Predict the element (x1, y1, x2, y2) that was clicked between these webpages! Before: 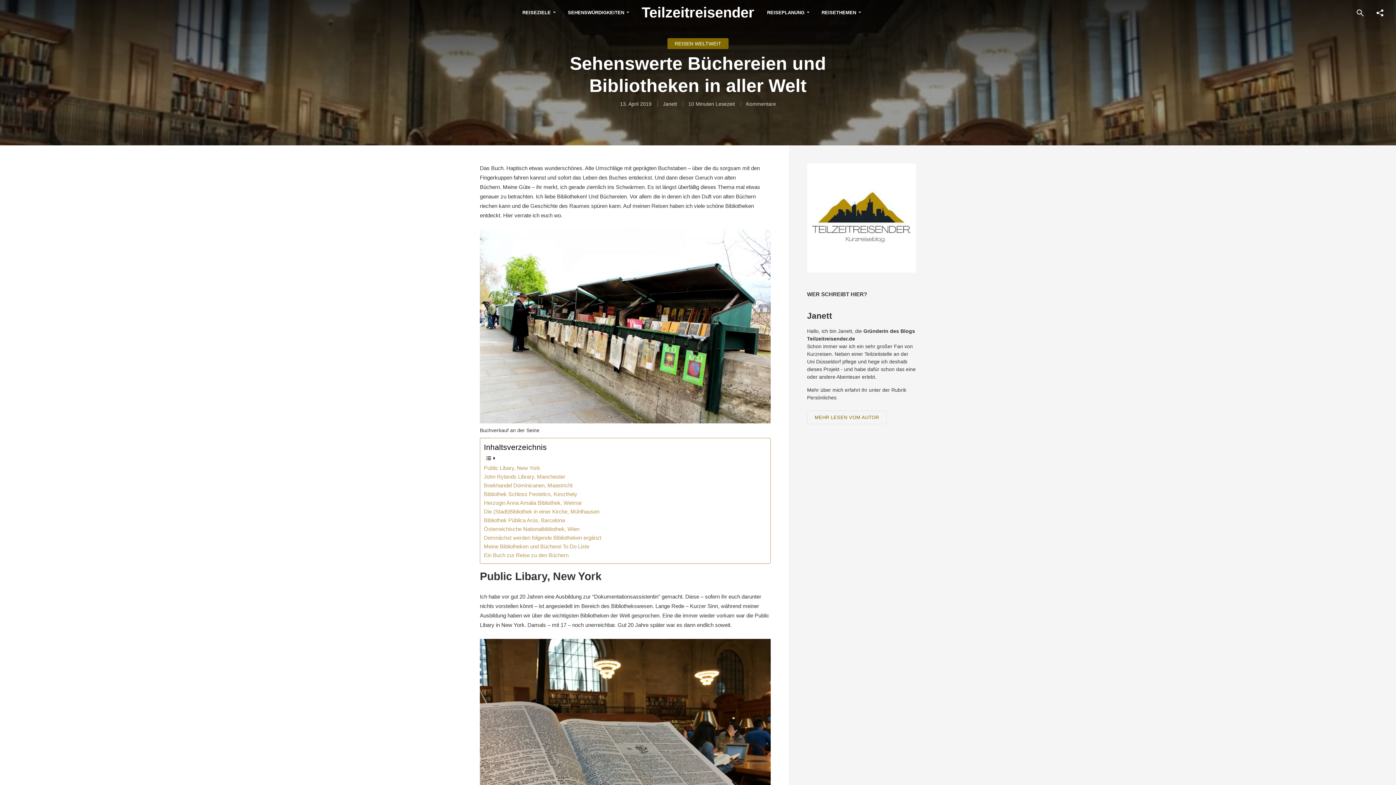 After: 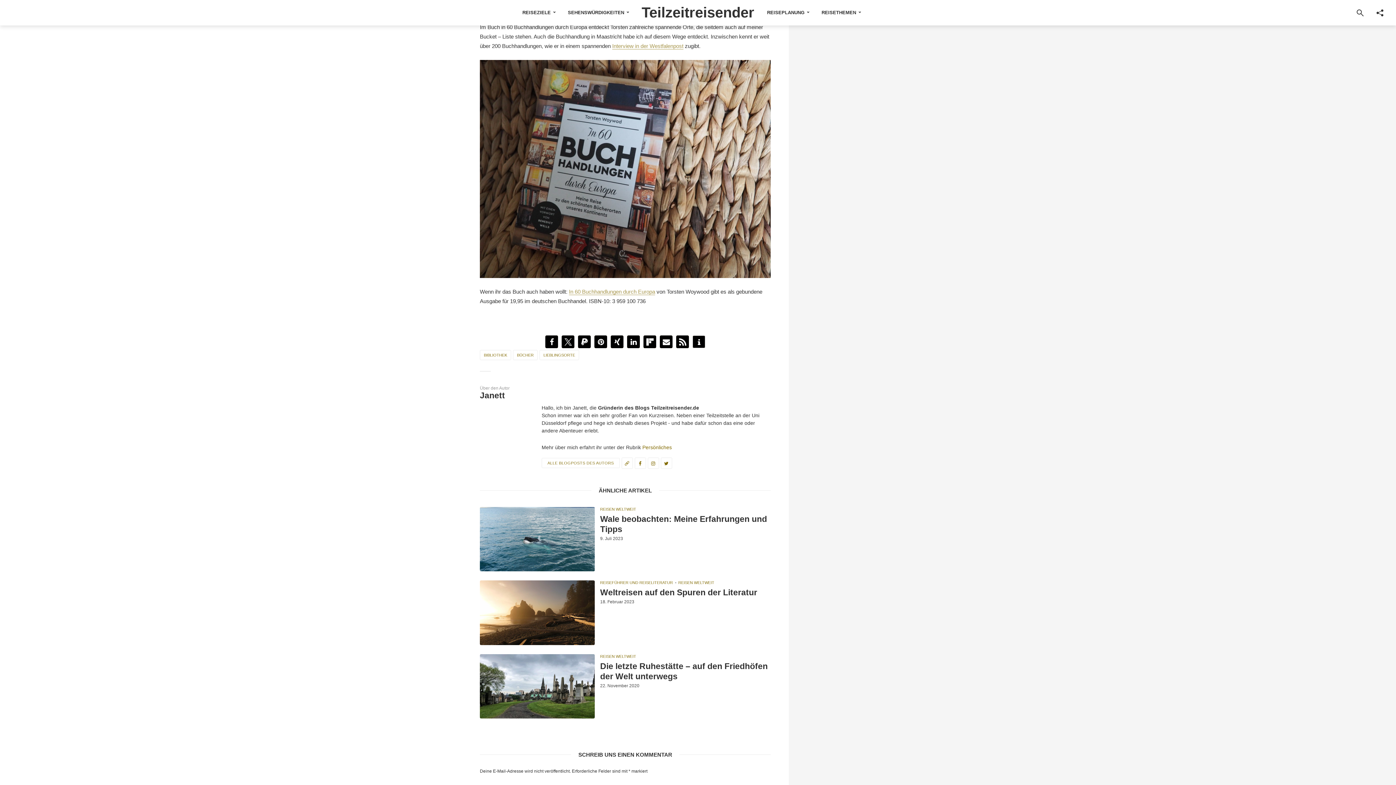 Action: bbox: (484, 551, 568, 559) label: Ein Buch zur Reise zu den Büchern